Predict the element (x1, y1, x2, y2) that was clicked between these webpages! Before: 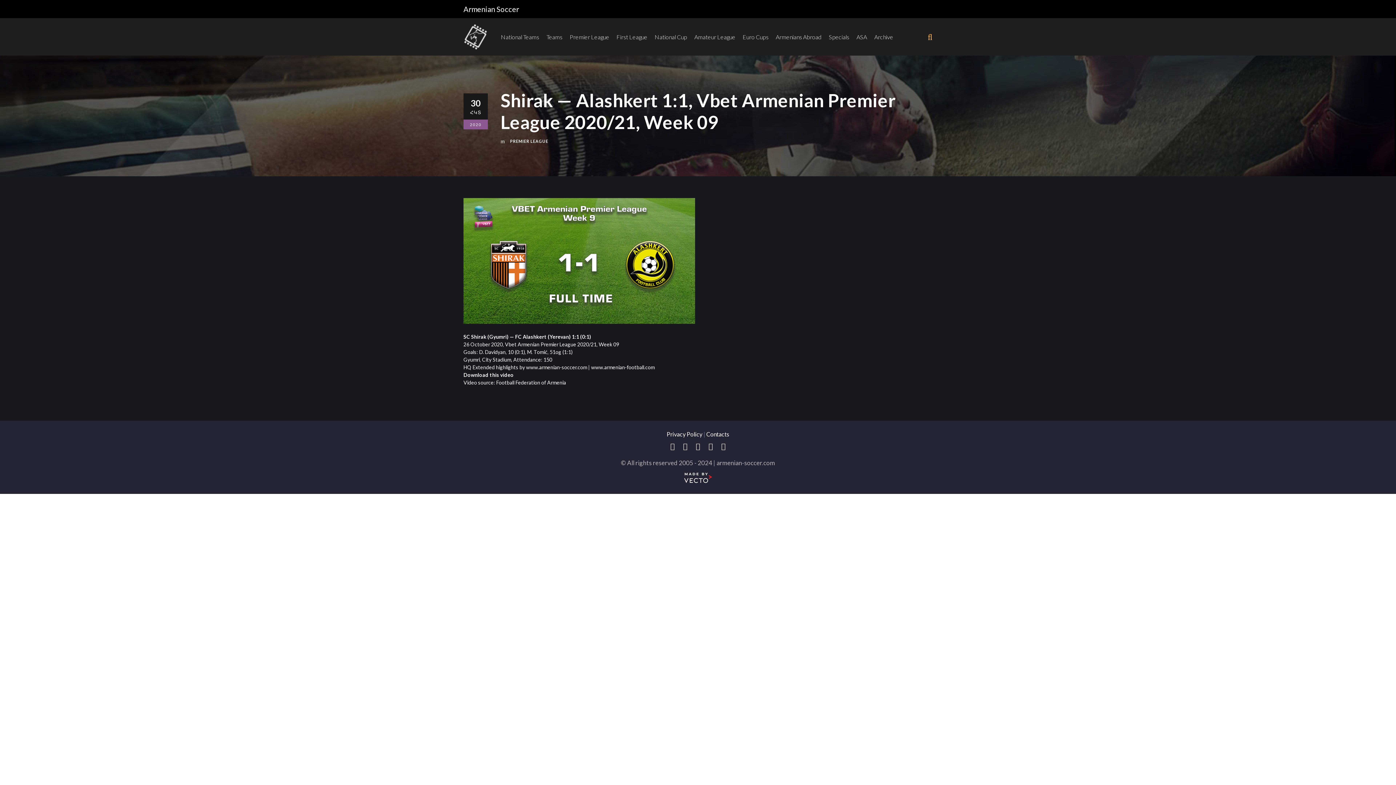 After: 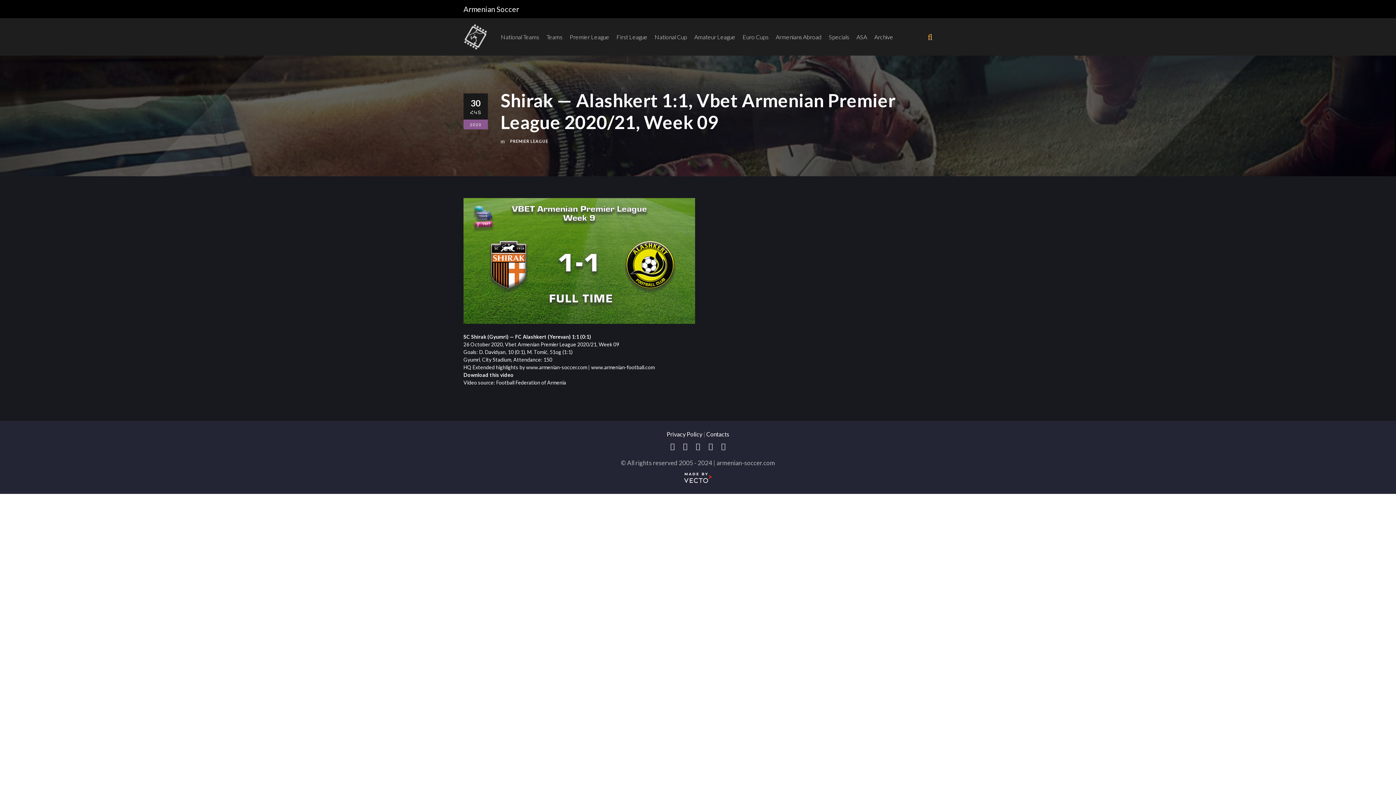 Action: bbox: (708, 443, 720, 450)